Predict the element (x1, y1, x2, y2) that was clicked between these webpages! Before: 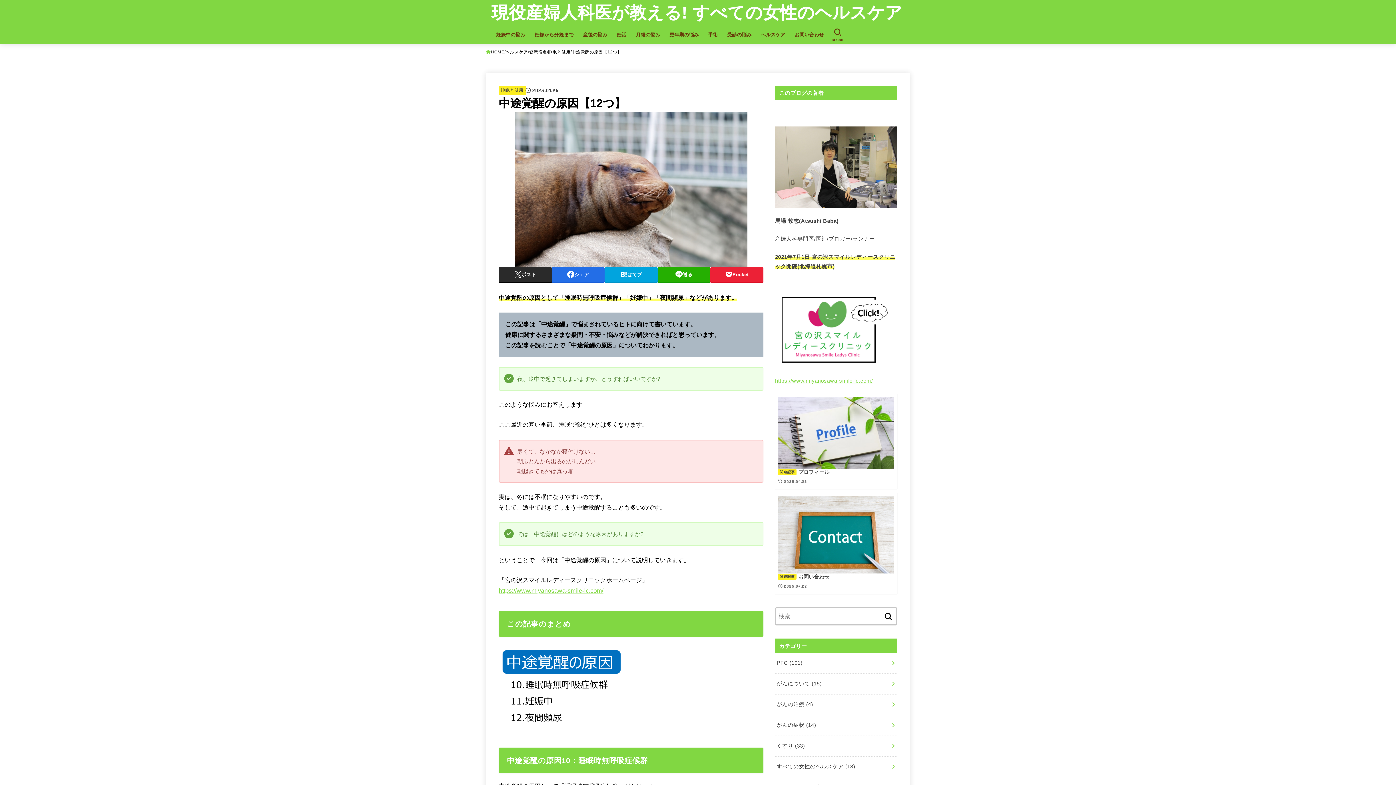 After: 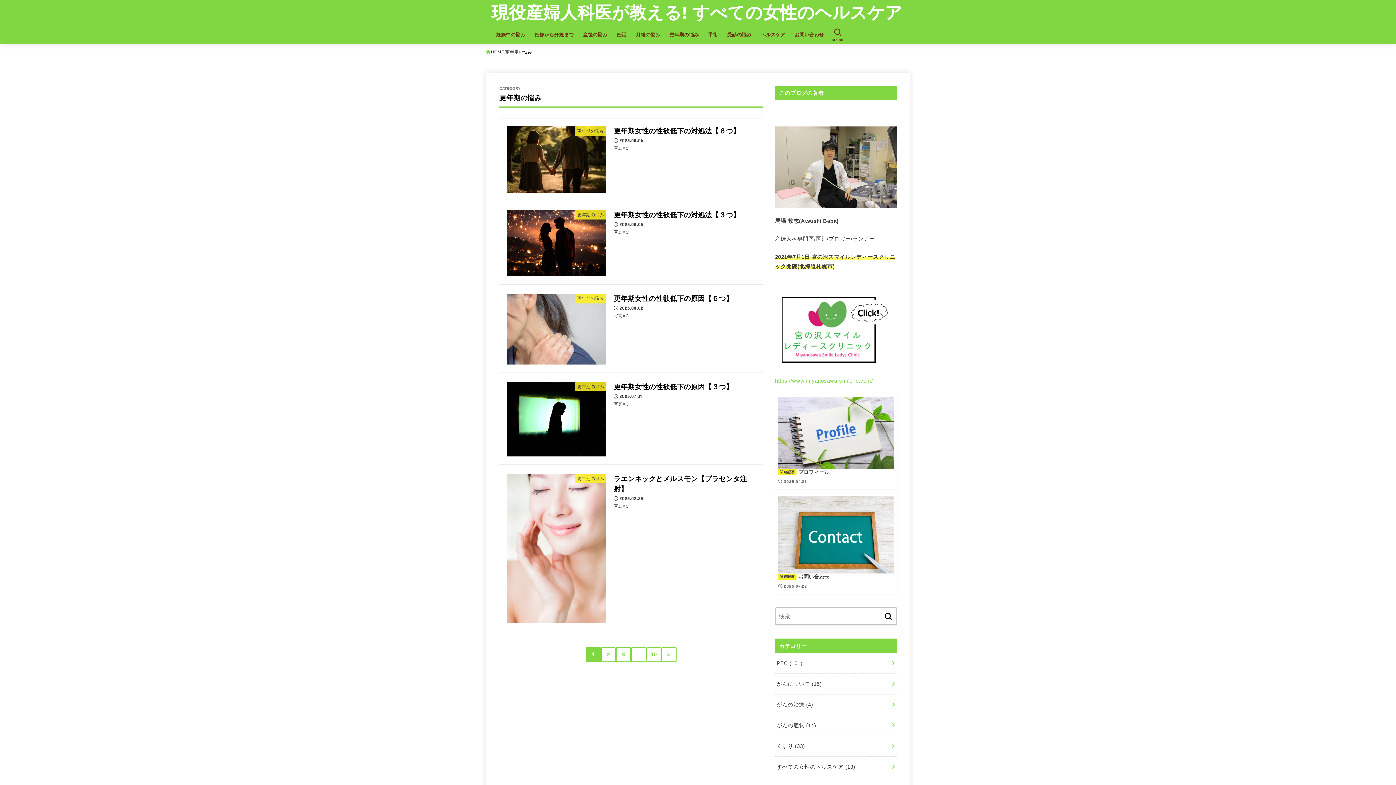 Action: label: 更年期の悩み bbox: (665, 27, 703, 42)